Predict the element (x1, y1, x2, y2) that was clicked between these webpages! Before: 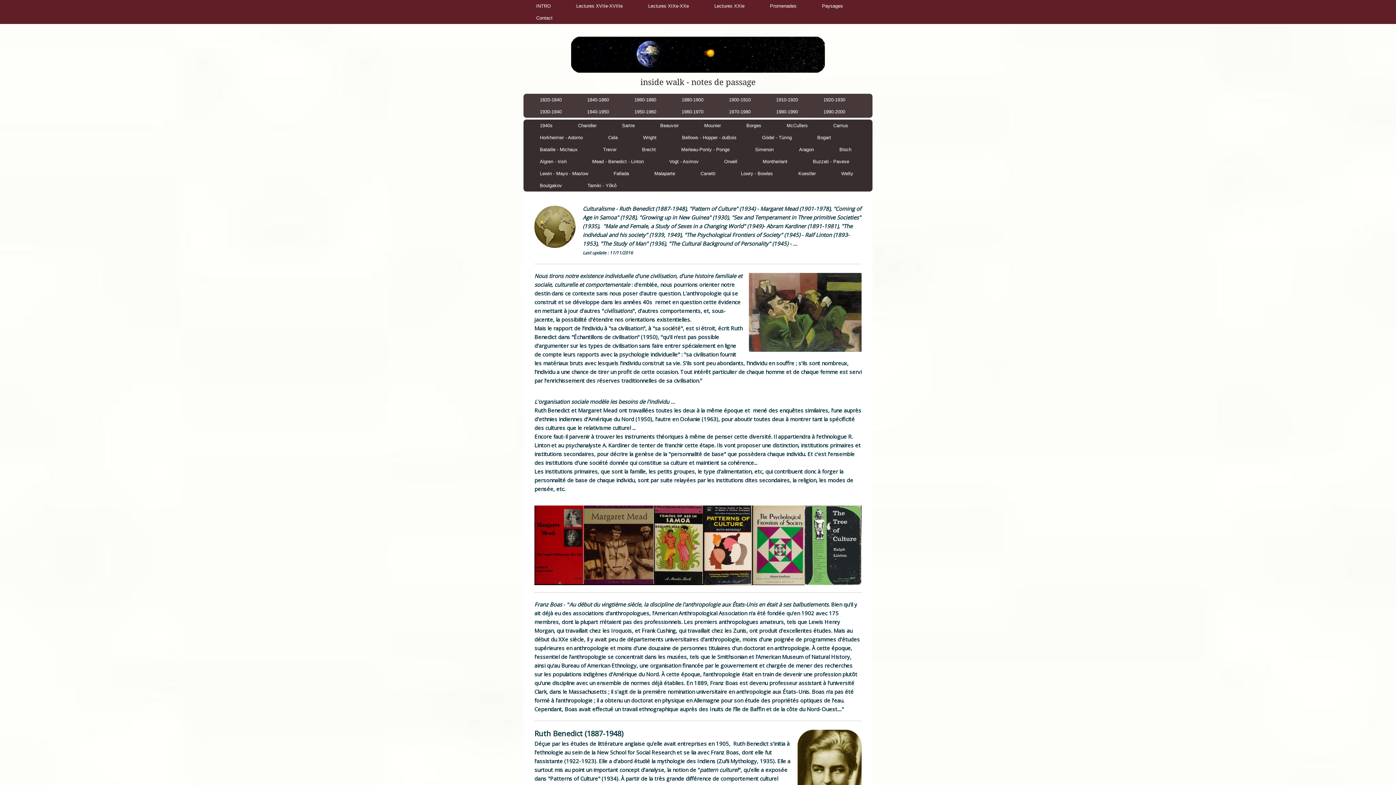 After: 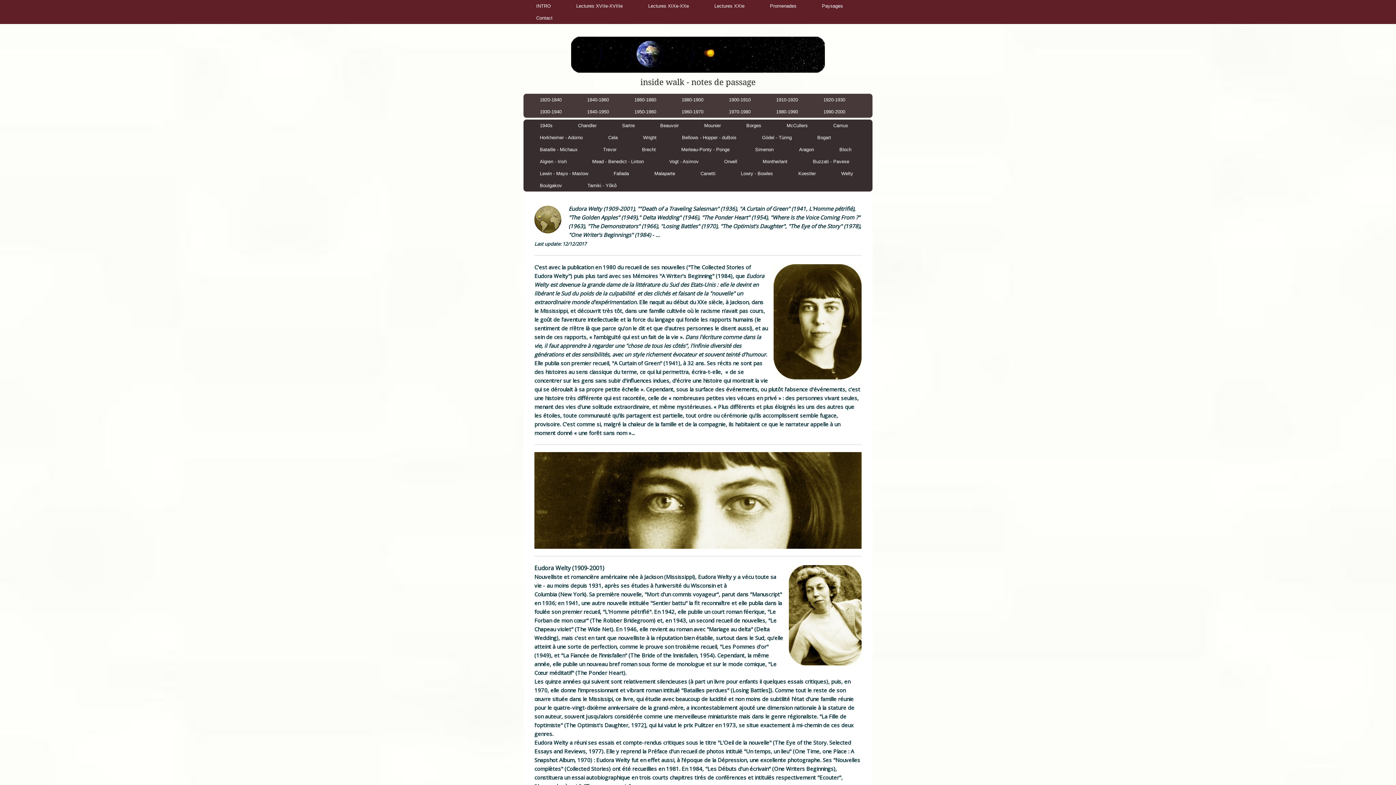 Action: bbox: (828, 167, 866, 179) label: Welty